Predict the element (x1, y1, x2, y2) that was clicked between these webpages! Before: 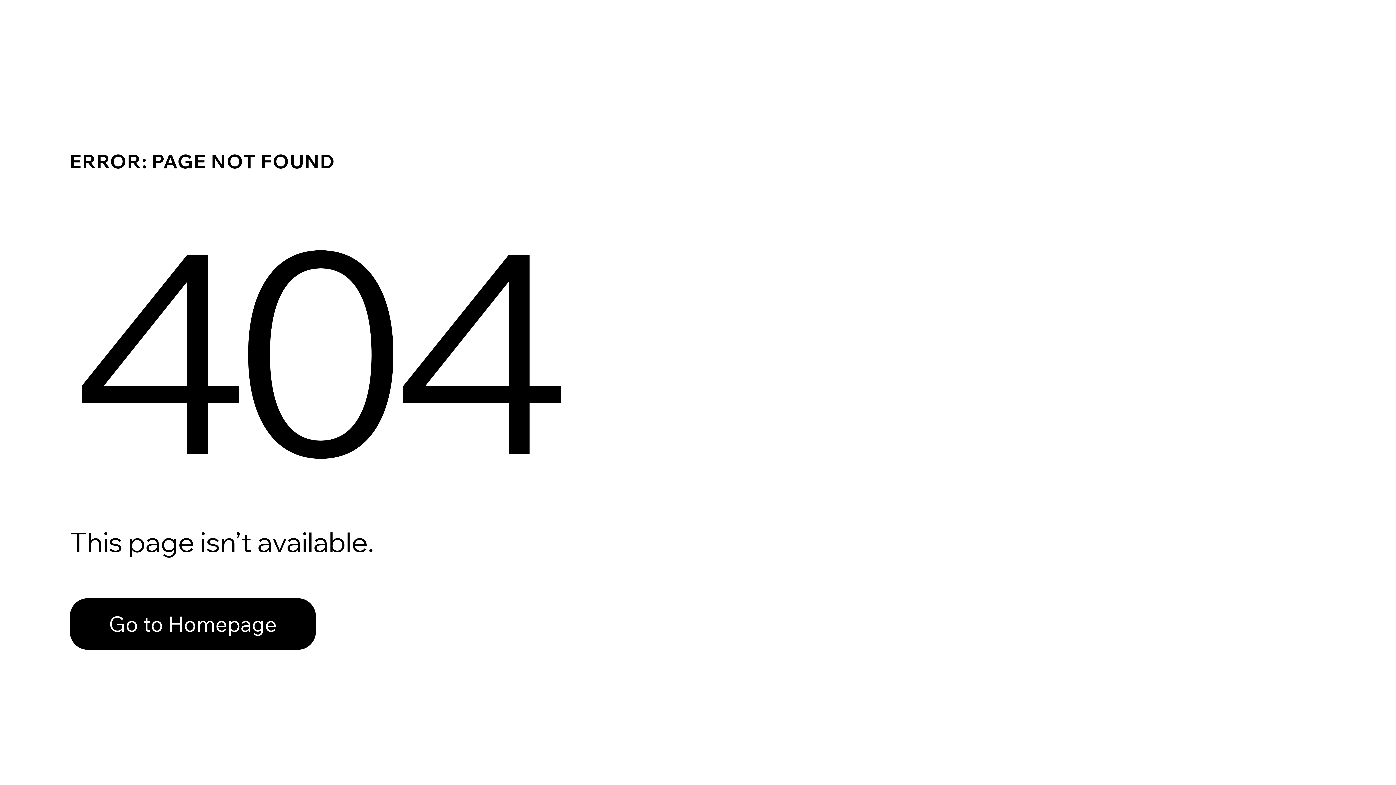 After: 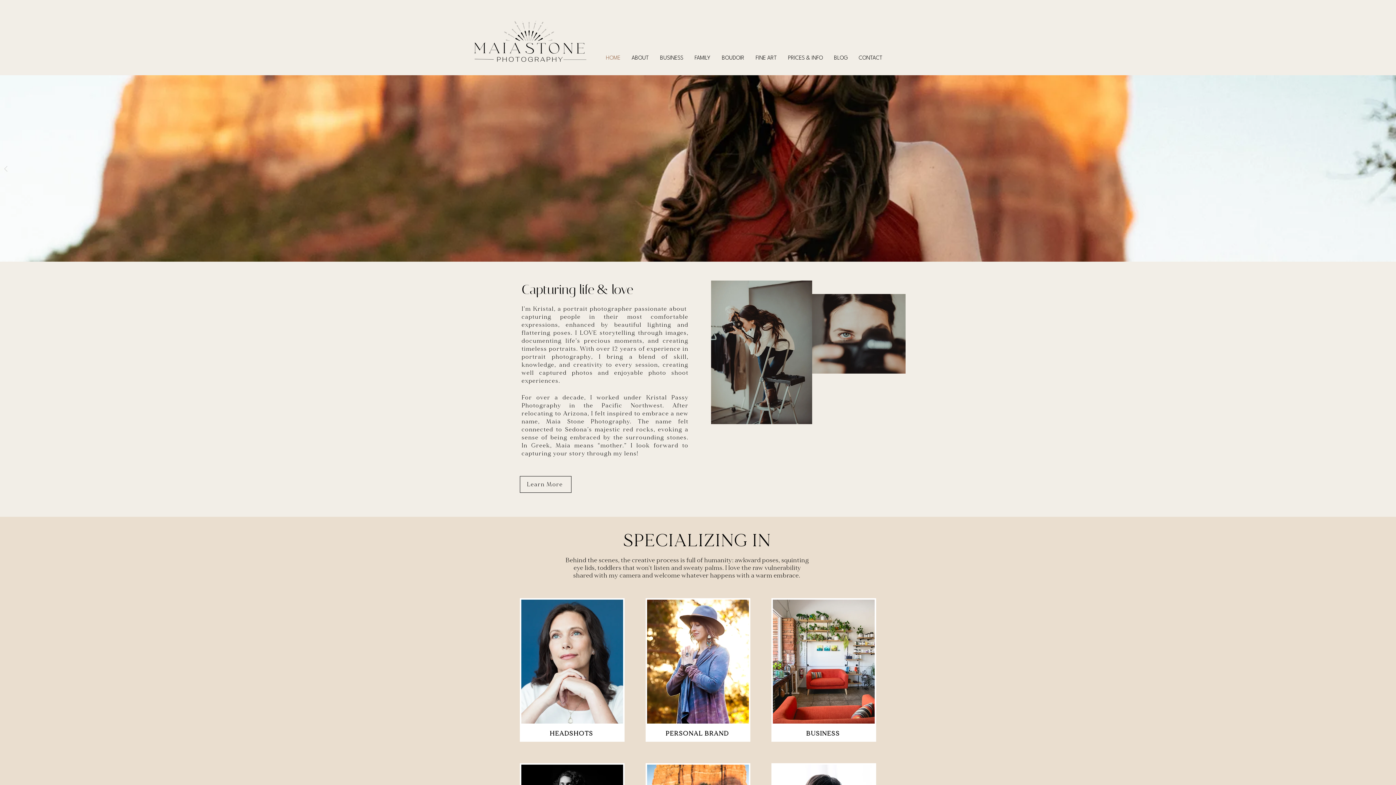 Action: bbox: (69, 598, 316, 650) label: Go to Homepage